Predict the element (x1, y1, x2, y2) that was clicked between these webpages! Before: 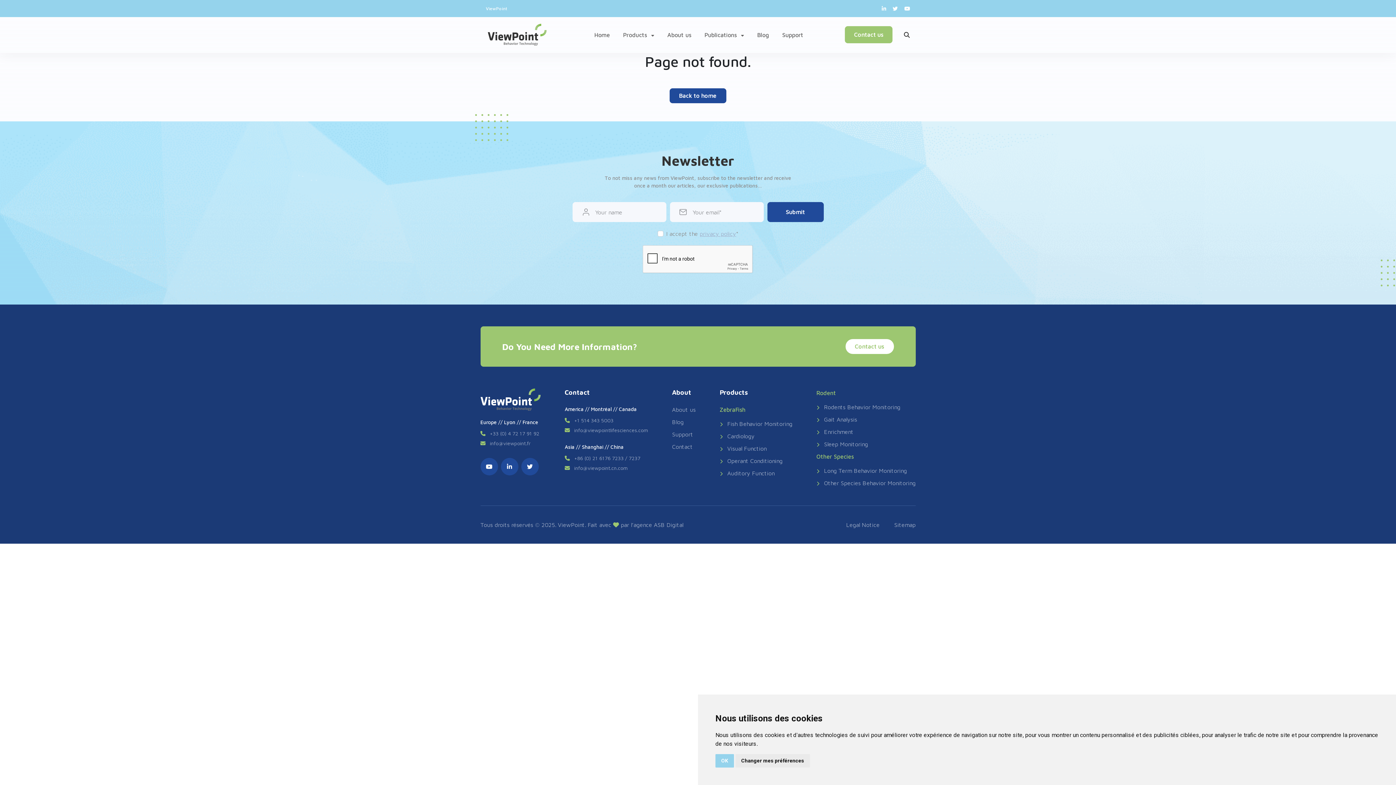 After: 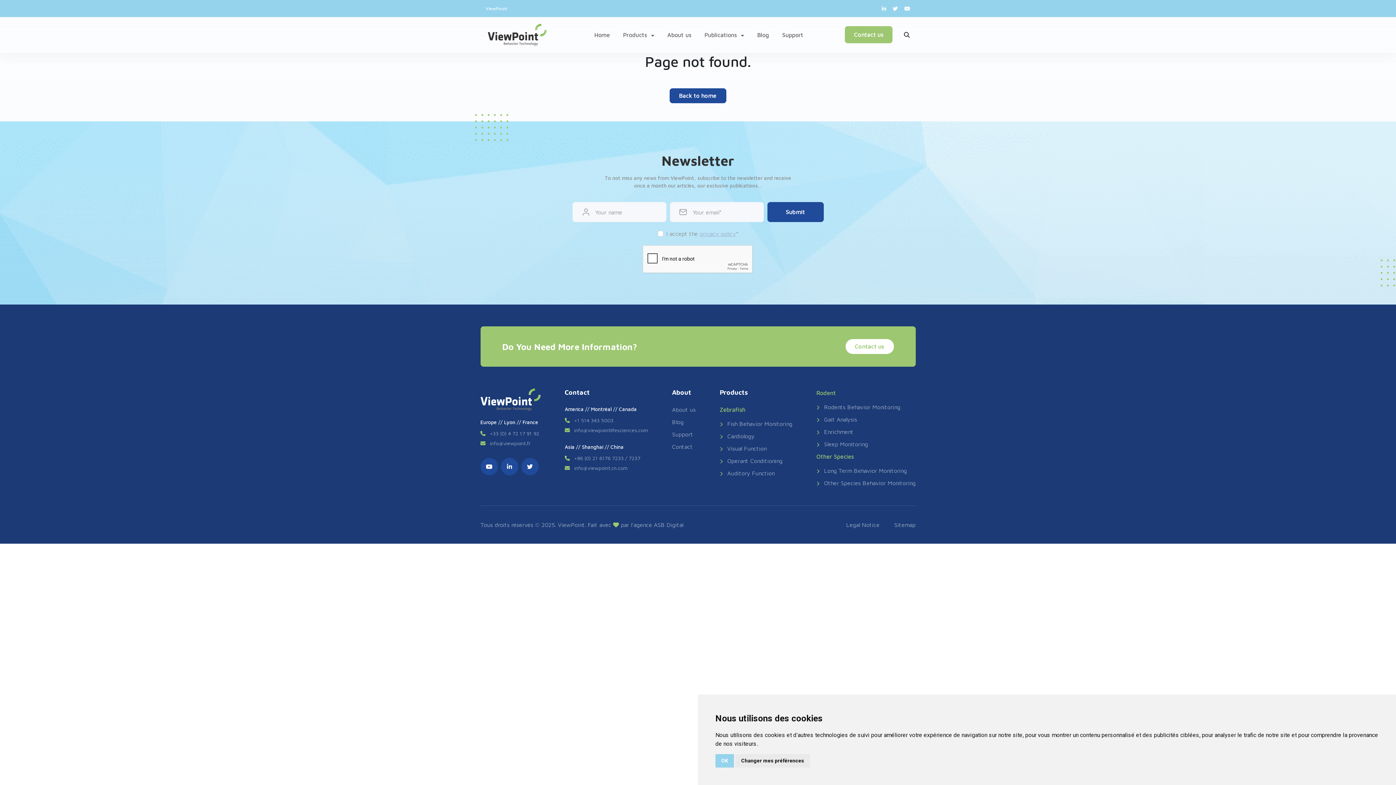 Action: bbox: (699, 230, 736, 237) label: privacy policy